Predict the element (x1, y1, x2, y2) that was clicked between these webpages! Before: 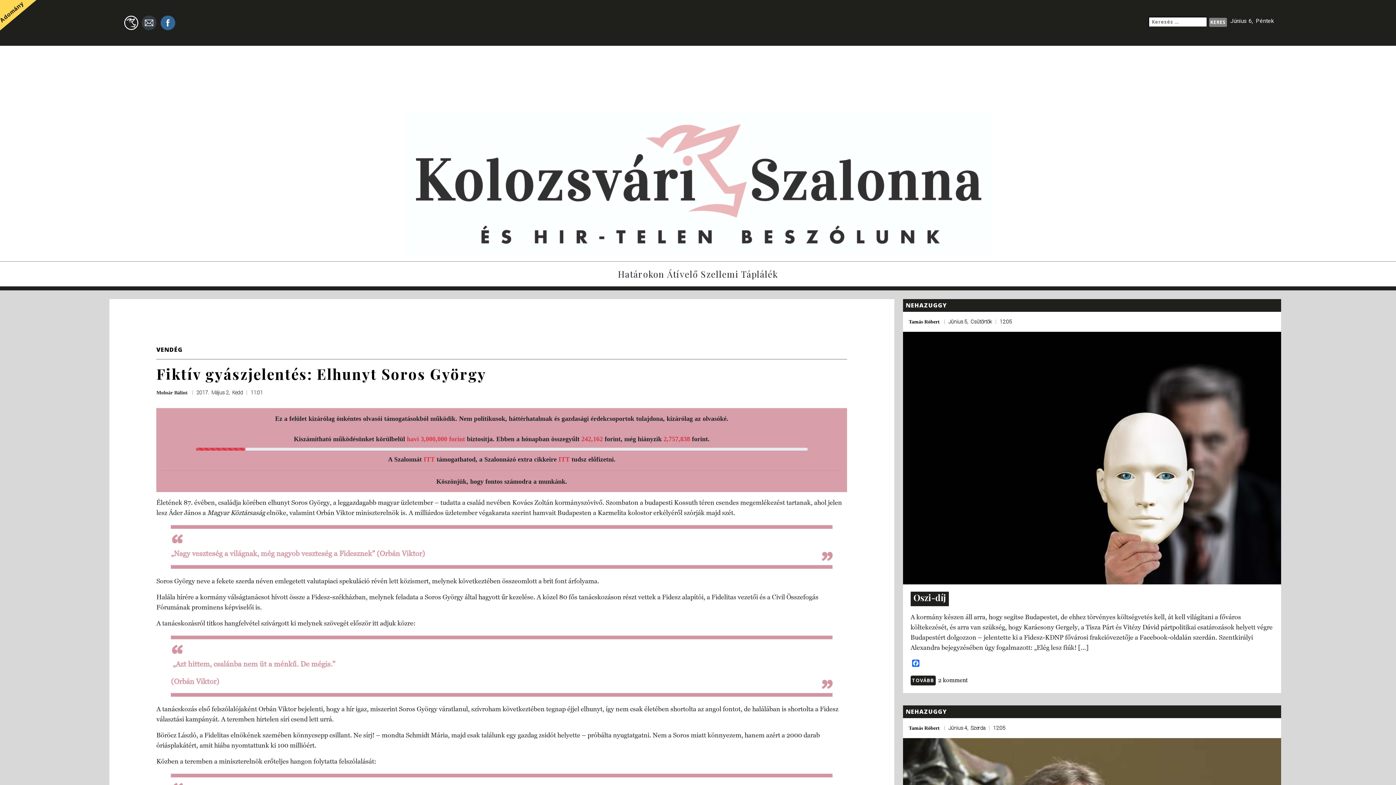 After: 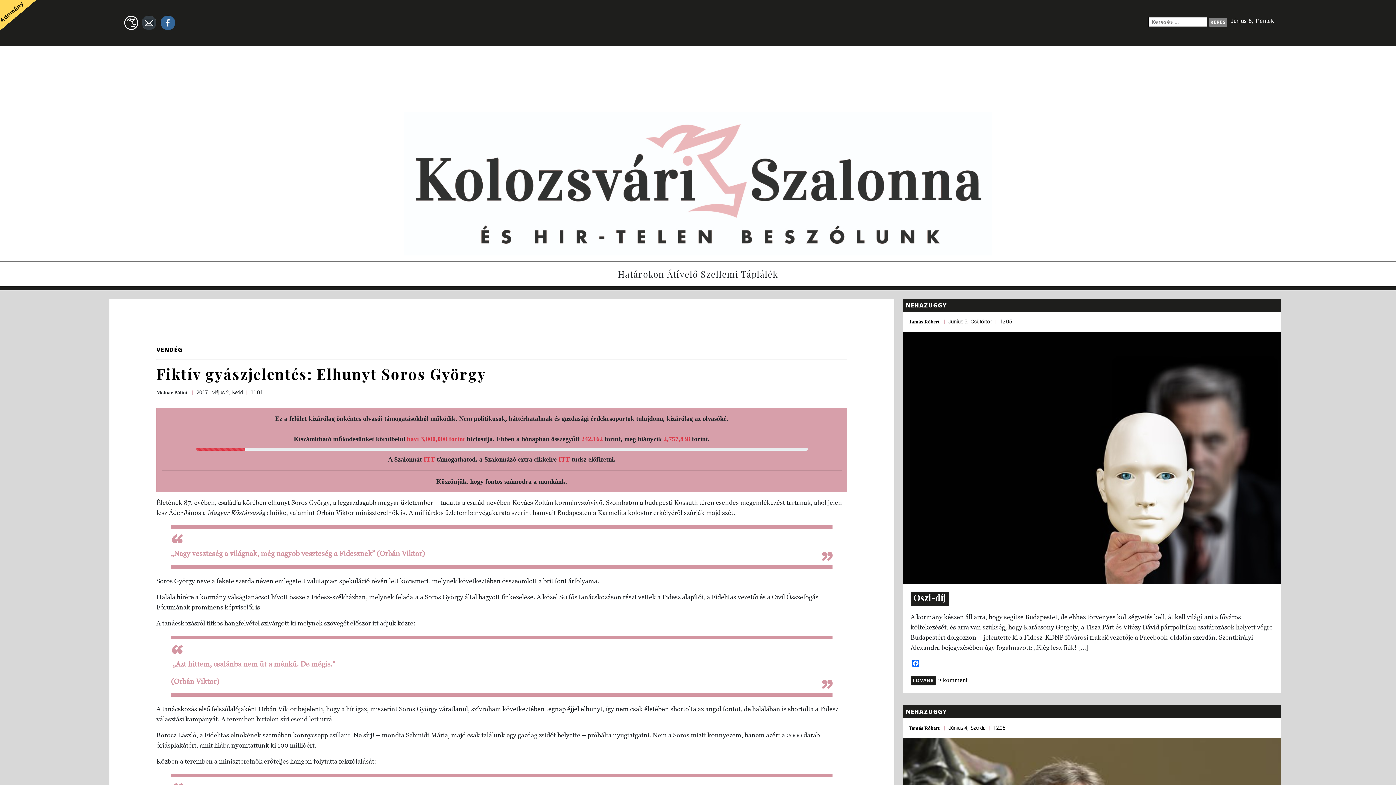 Action: bbox: (-1, 0, 24, 23) label: Adomány